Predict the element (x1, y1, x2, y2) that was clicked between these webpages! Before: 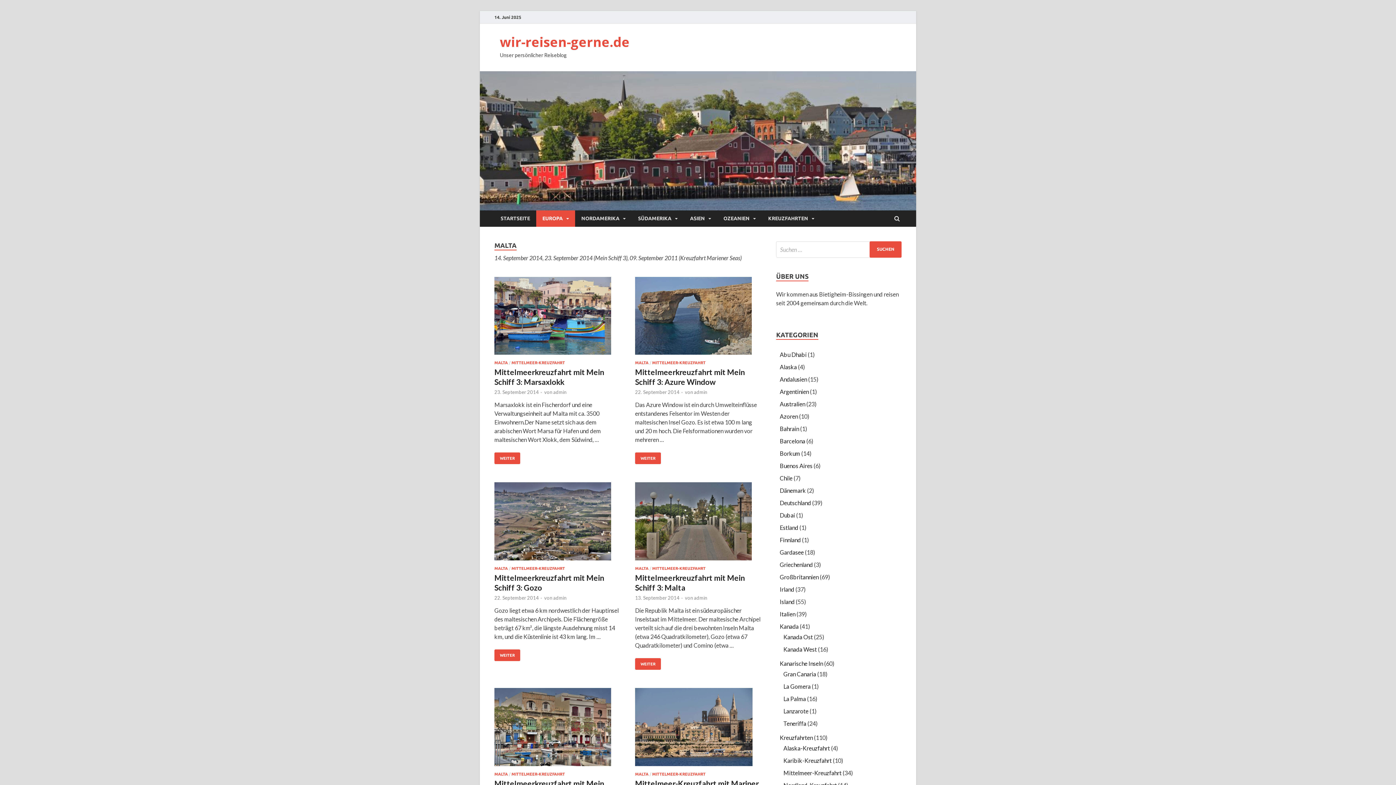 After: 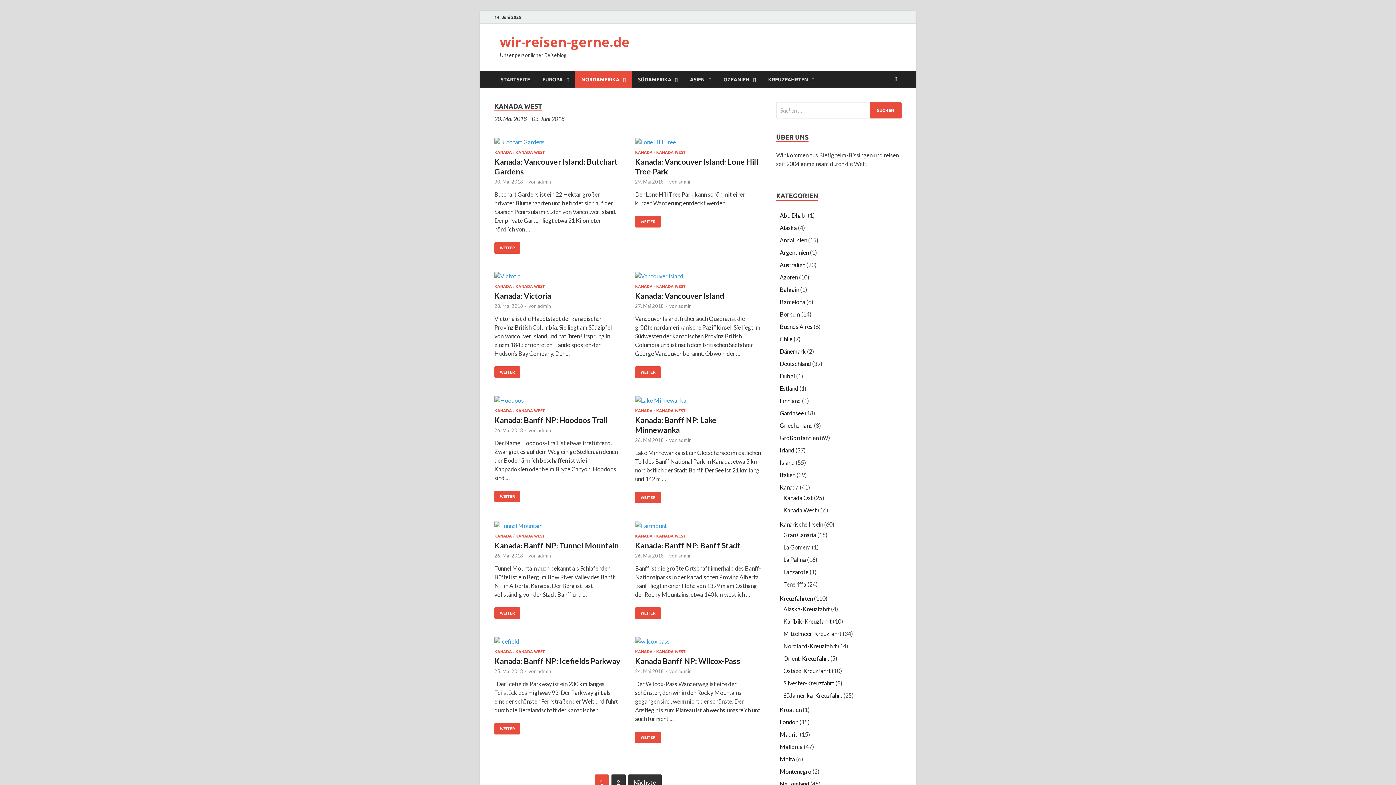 Action: bbox: (783, 646, 817, 652) label: Kanada West